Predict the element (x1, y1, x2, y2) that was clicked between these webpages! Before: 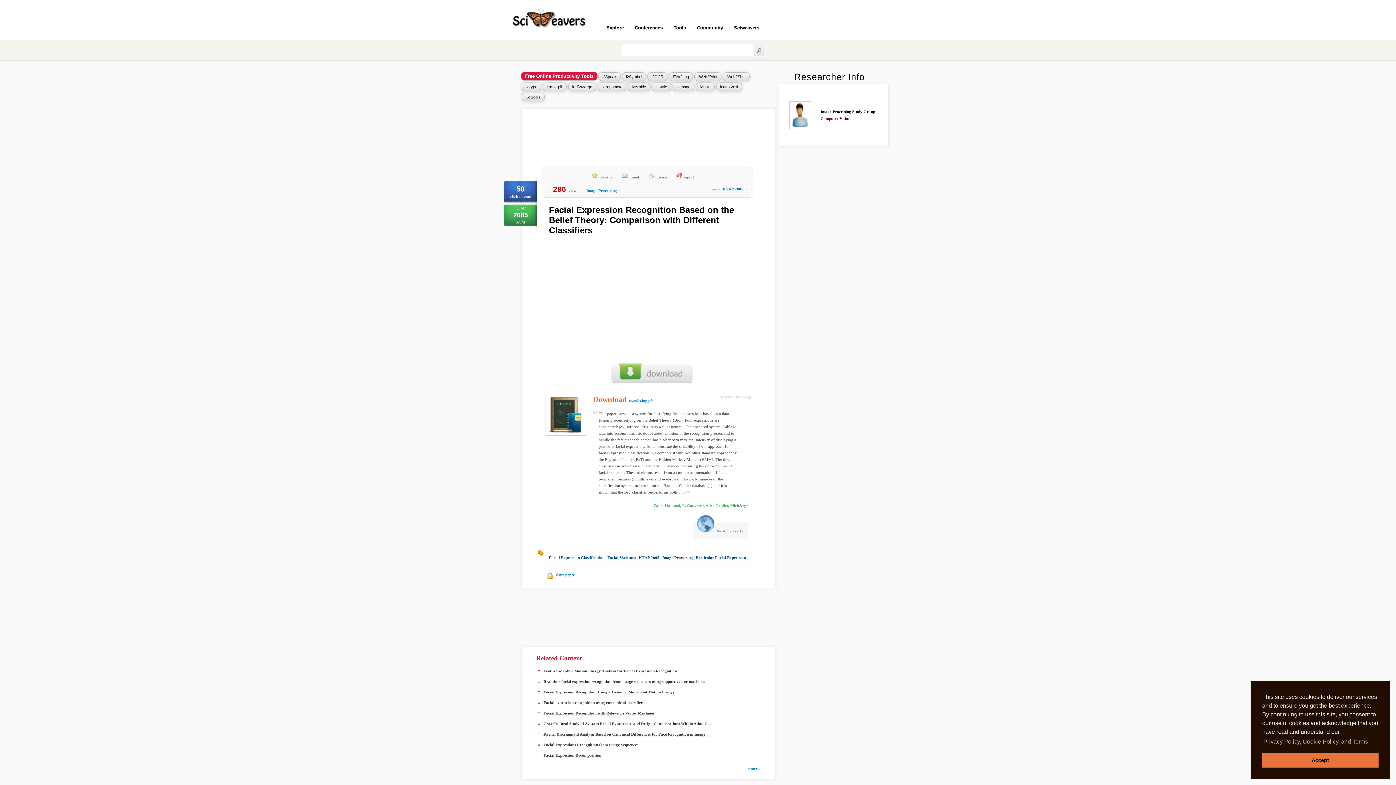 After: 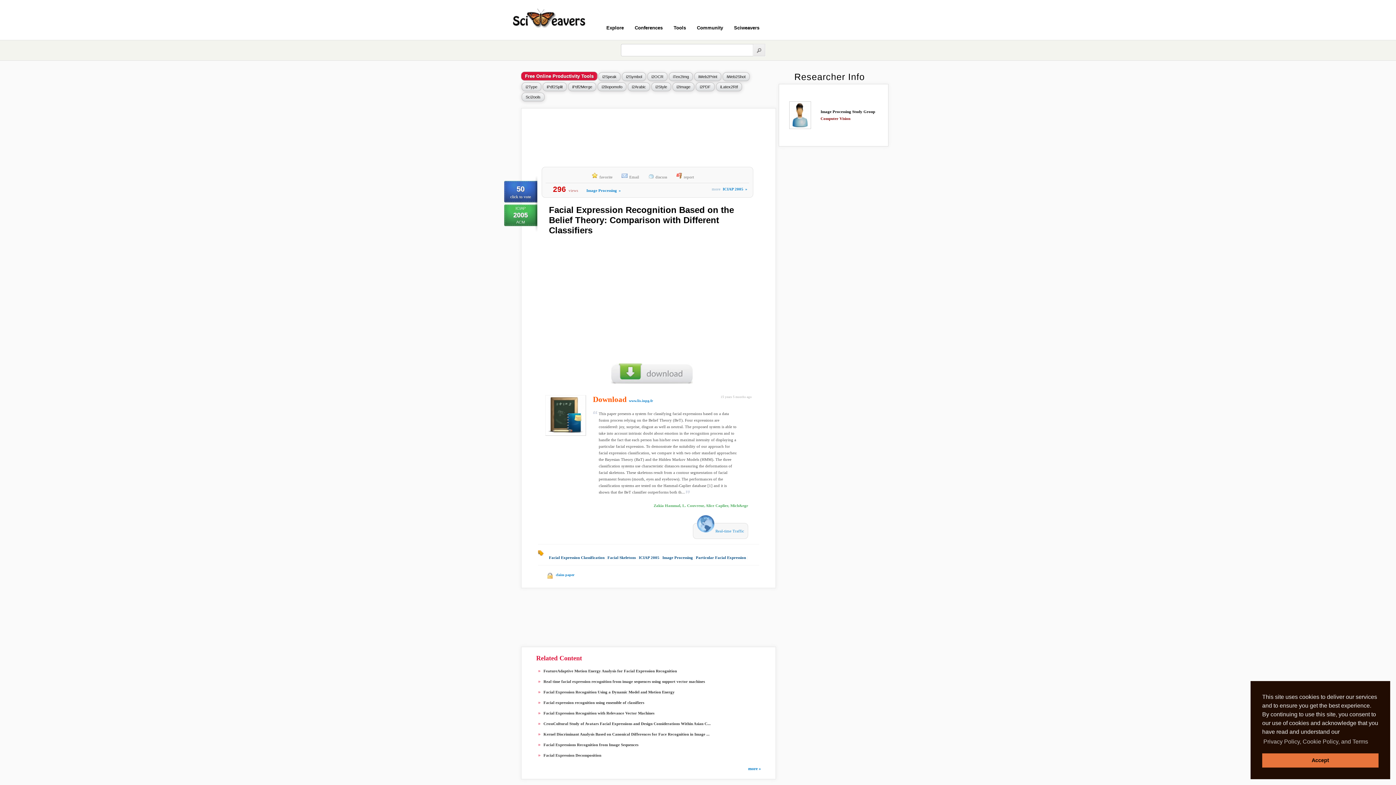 Action: bbox: (538, 432, 586, 437)